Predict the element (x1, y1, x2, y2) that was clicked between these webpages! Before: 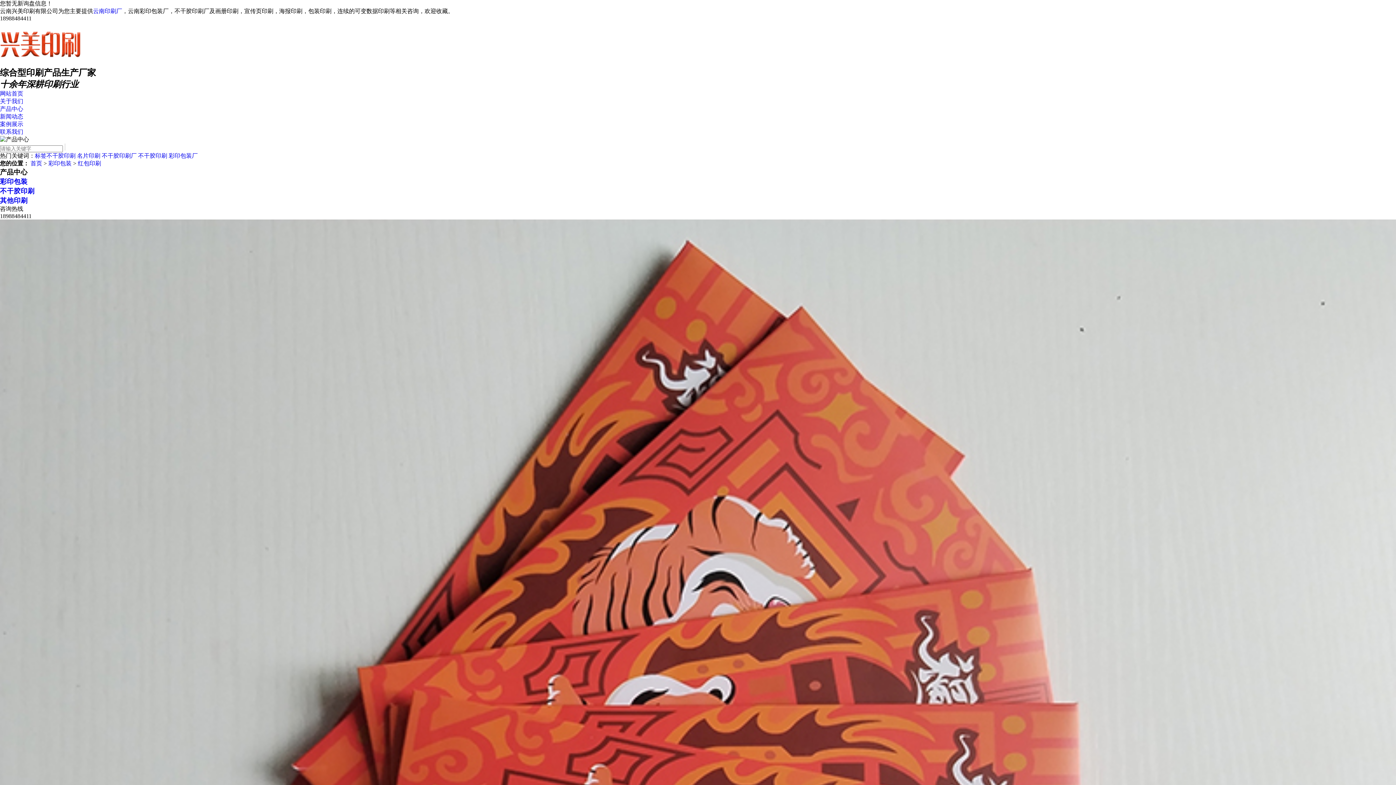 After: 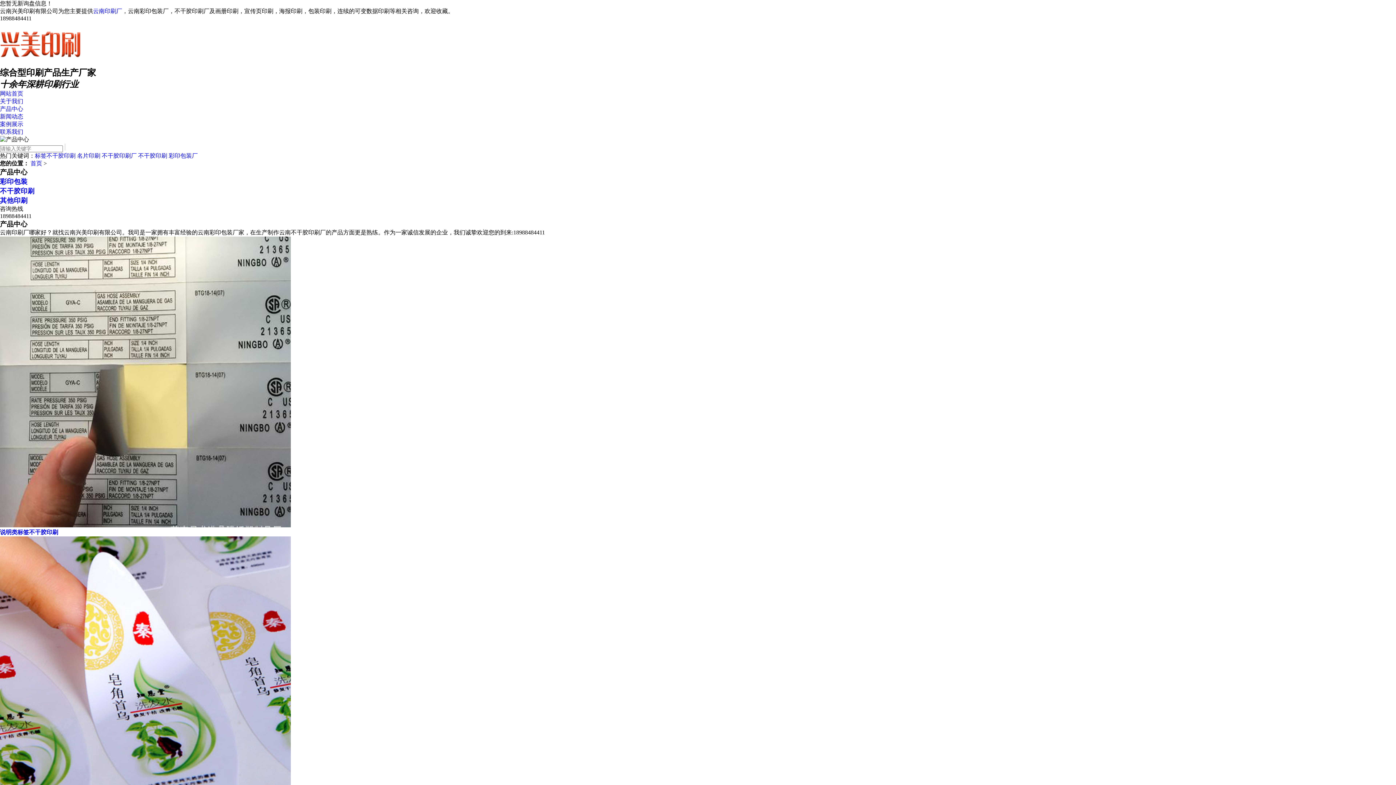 Action: bbox: (0, 105, 23, 112) label: 产品中心